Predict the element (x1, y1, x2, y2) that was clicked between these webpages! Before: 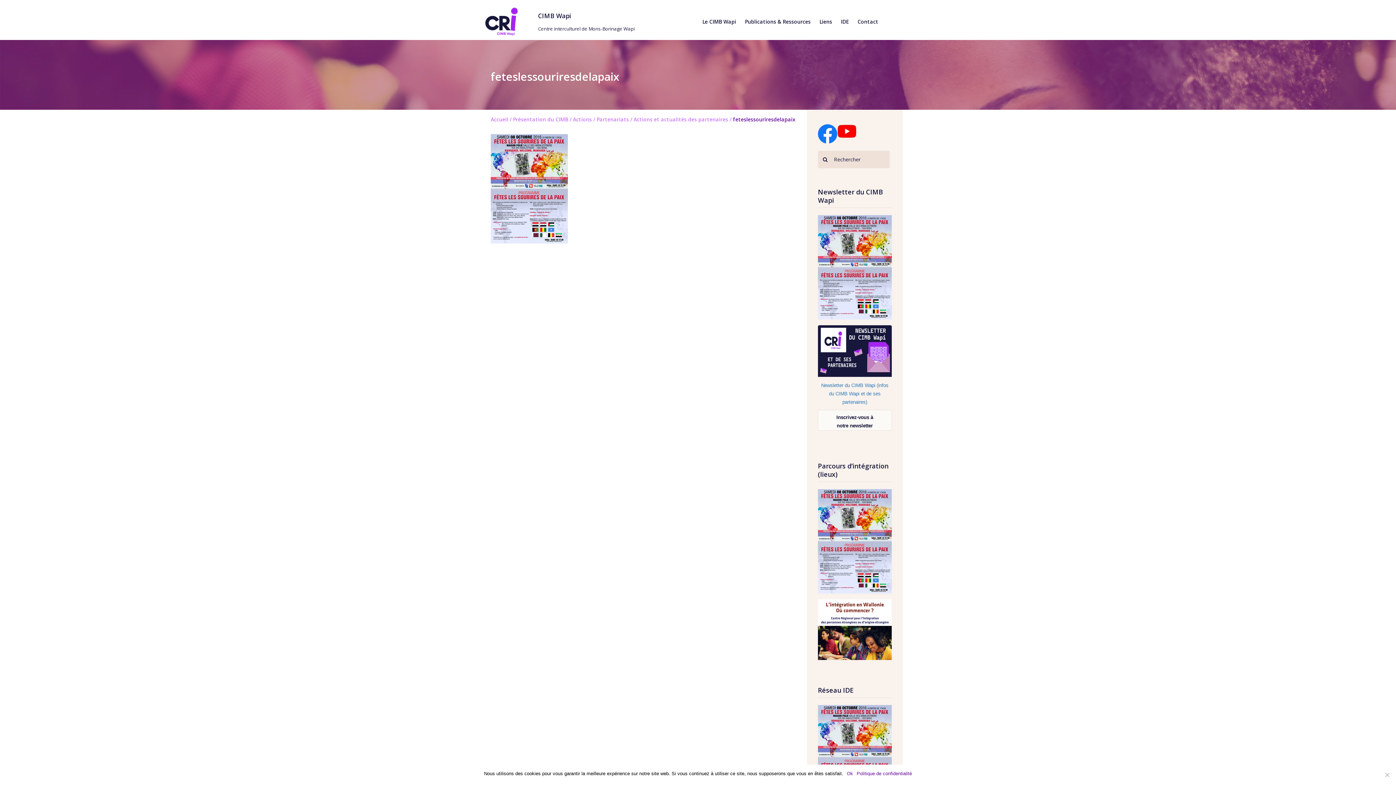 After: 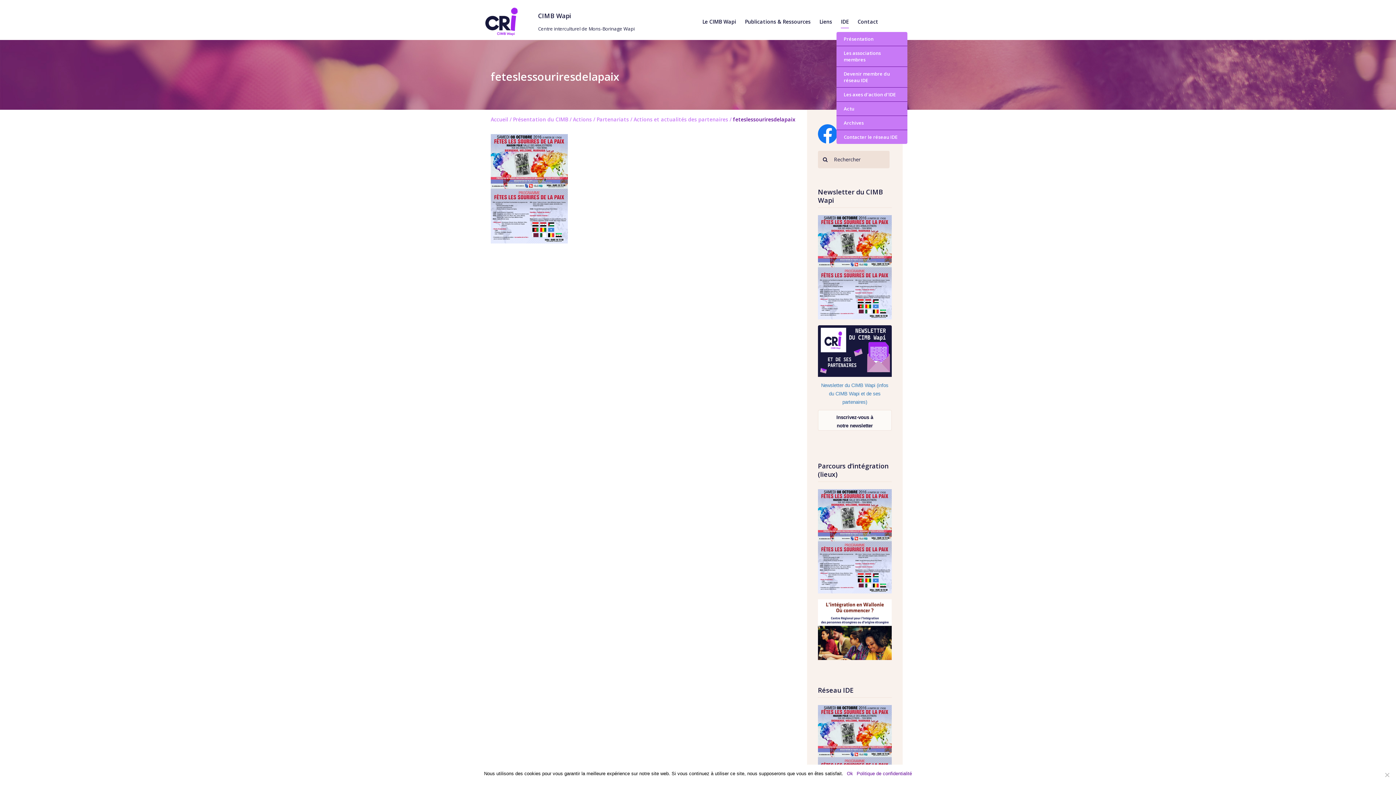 Action: label: IDE bbox: (841, 18, 849, 27)